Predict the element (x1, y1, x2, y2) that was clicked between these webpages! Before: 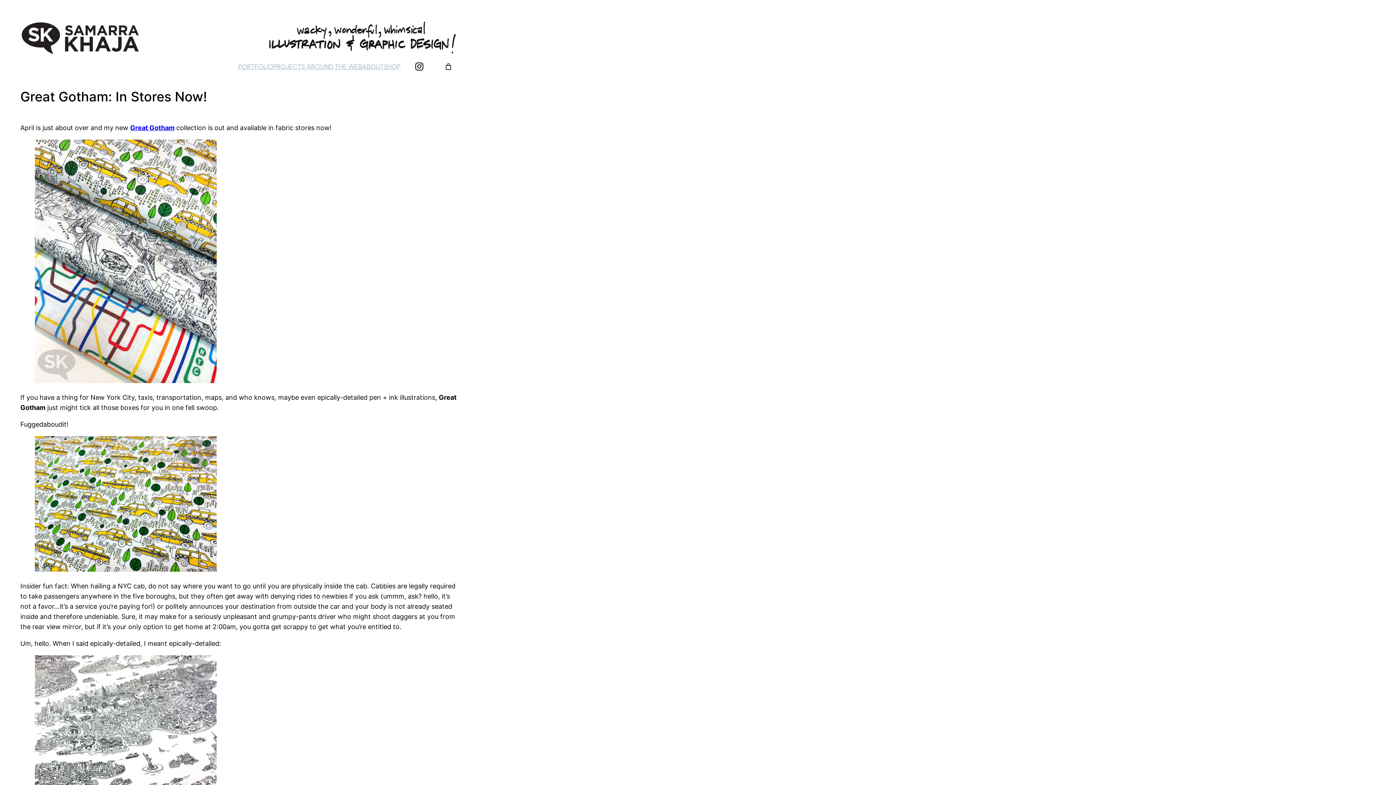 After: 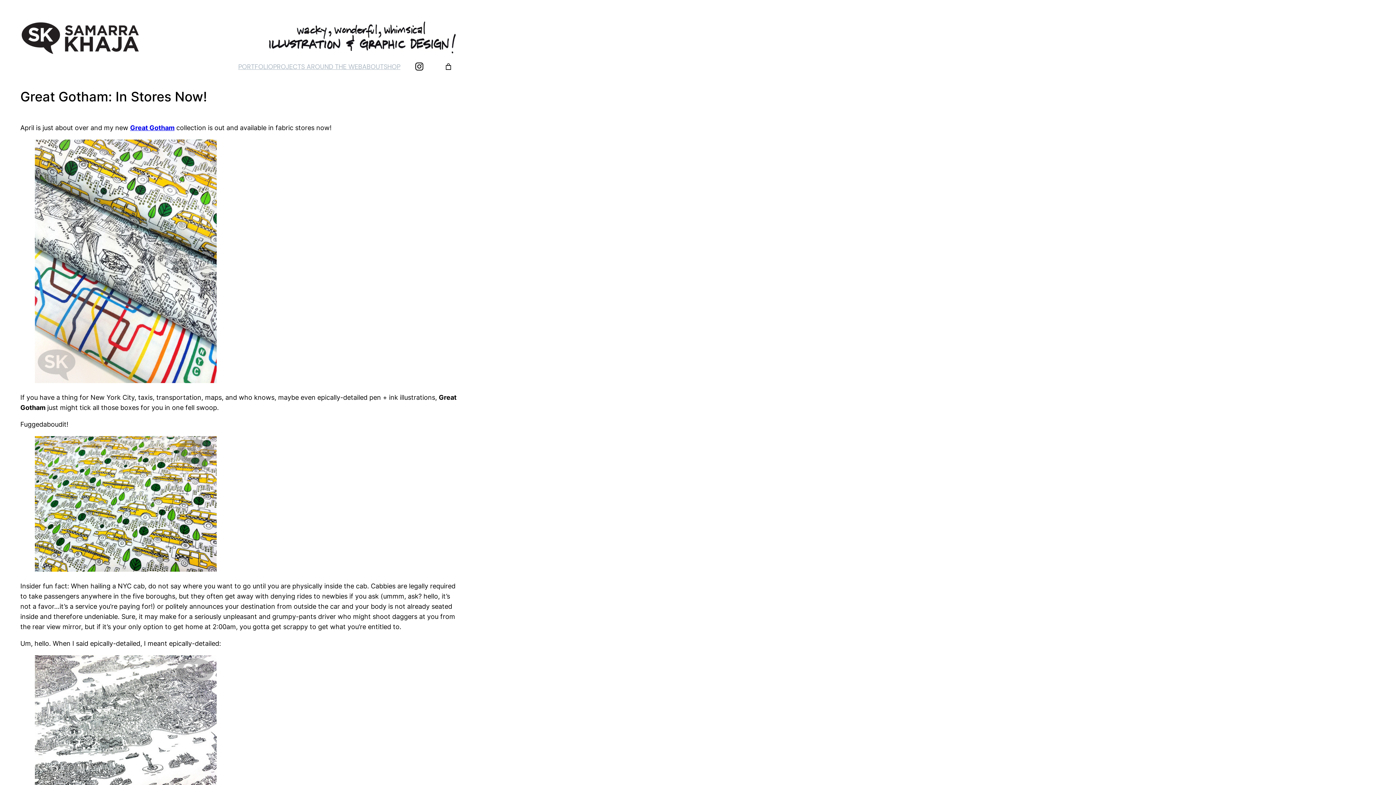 Action: label: Great Gotham bbox: (130, 124, 174, 131)